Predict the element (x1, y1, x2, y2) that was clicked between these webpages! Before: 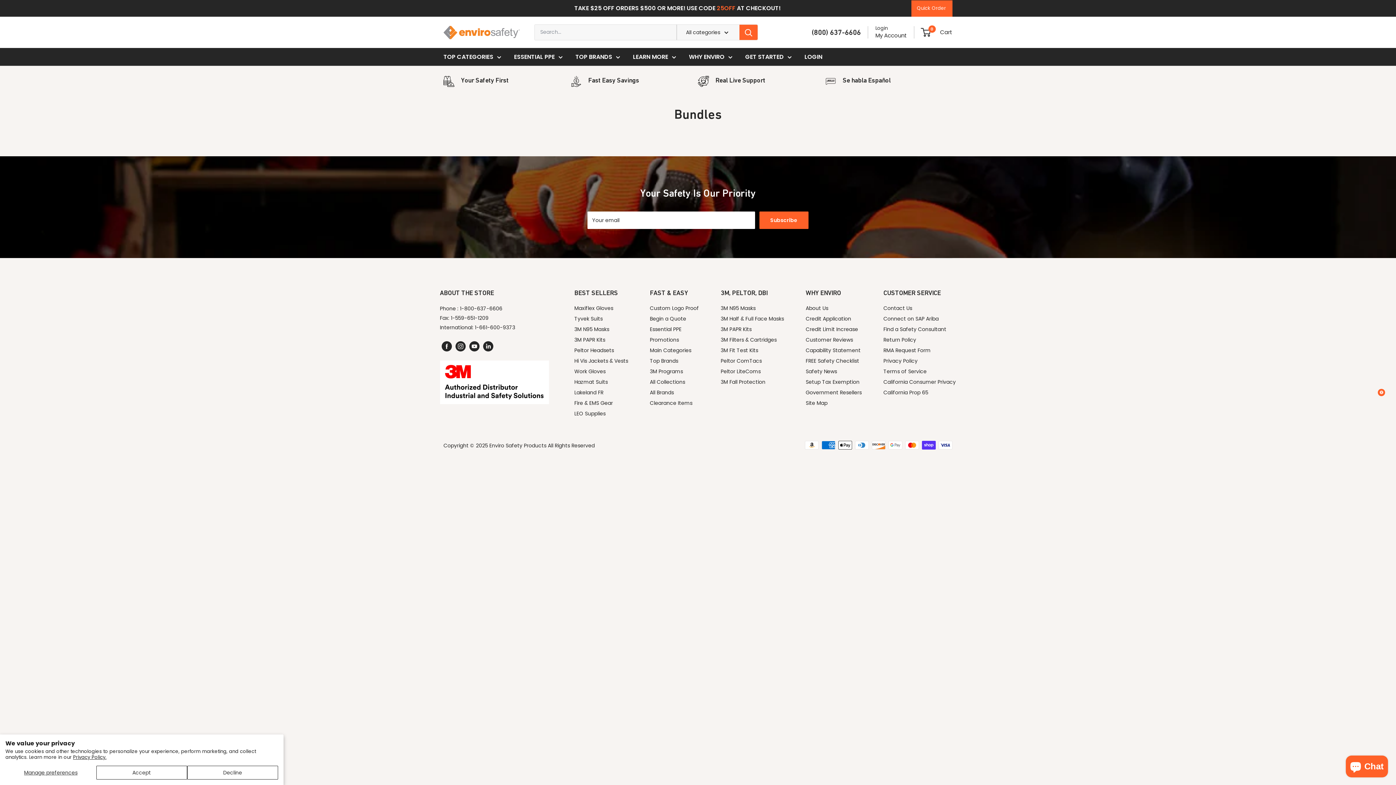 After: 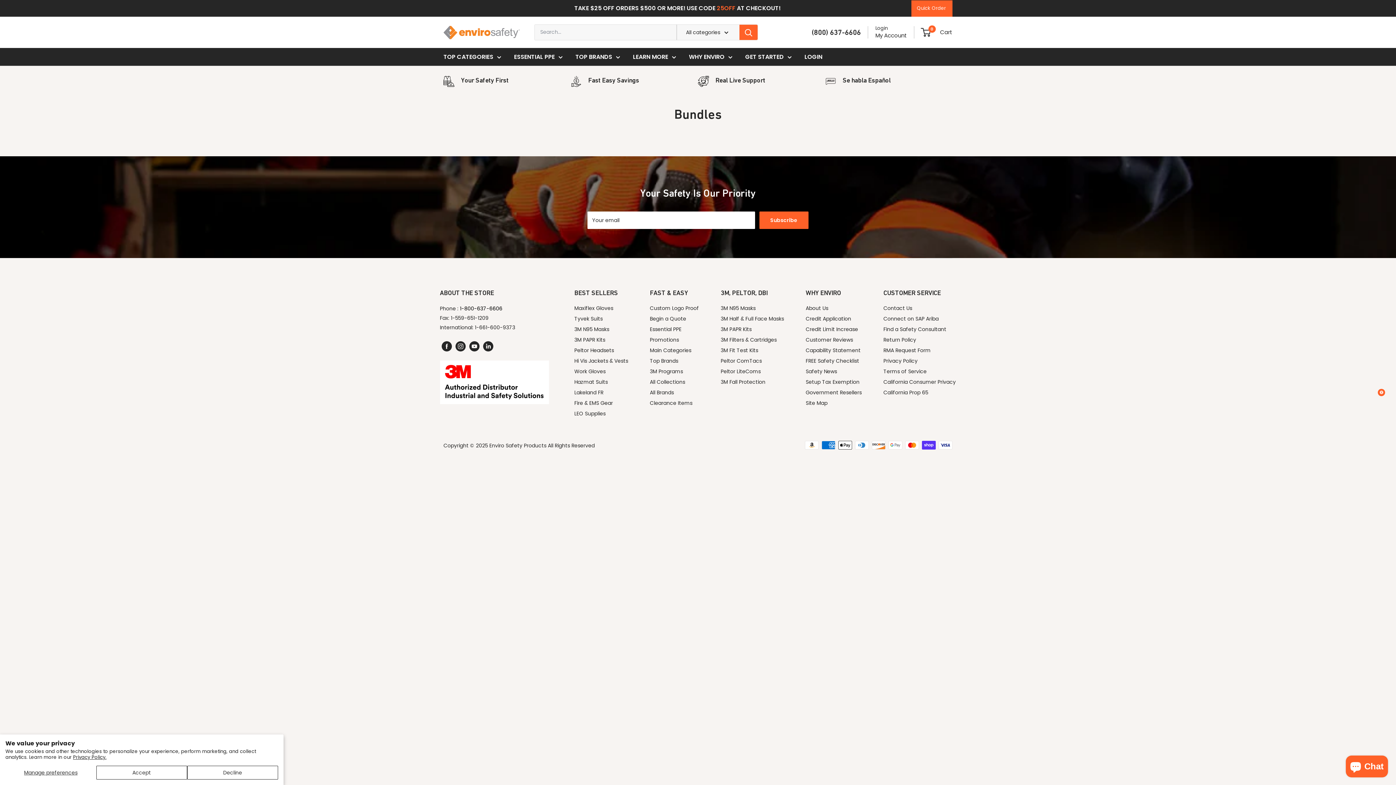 Action: bbox: (460, 305, 502, 312) label: 1-800-637-6606